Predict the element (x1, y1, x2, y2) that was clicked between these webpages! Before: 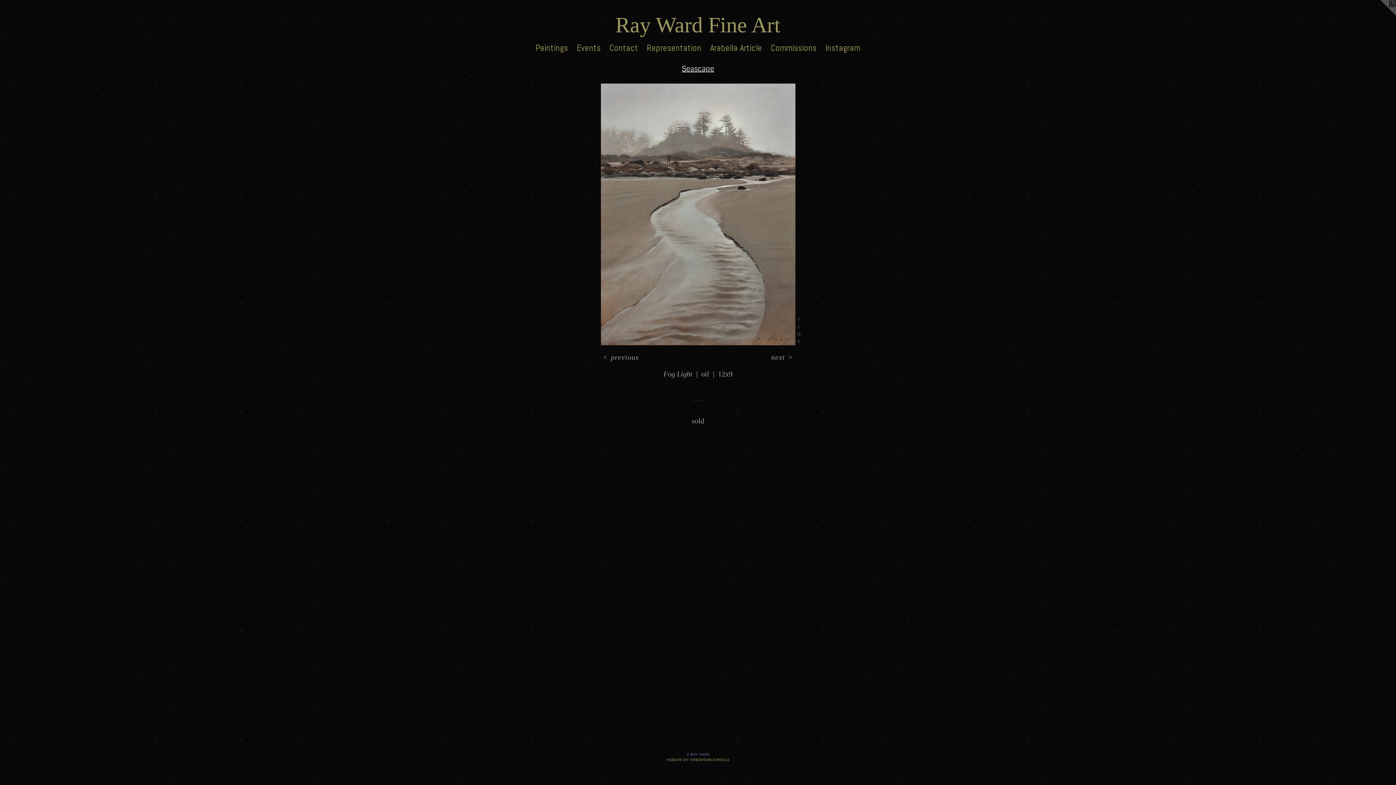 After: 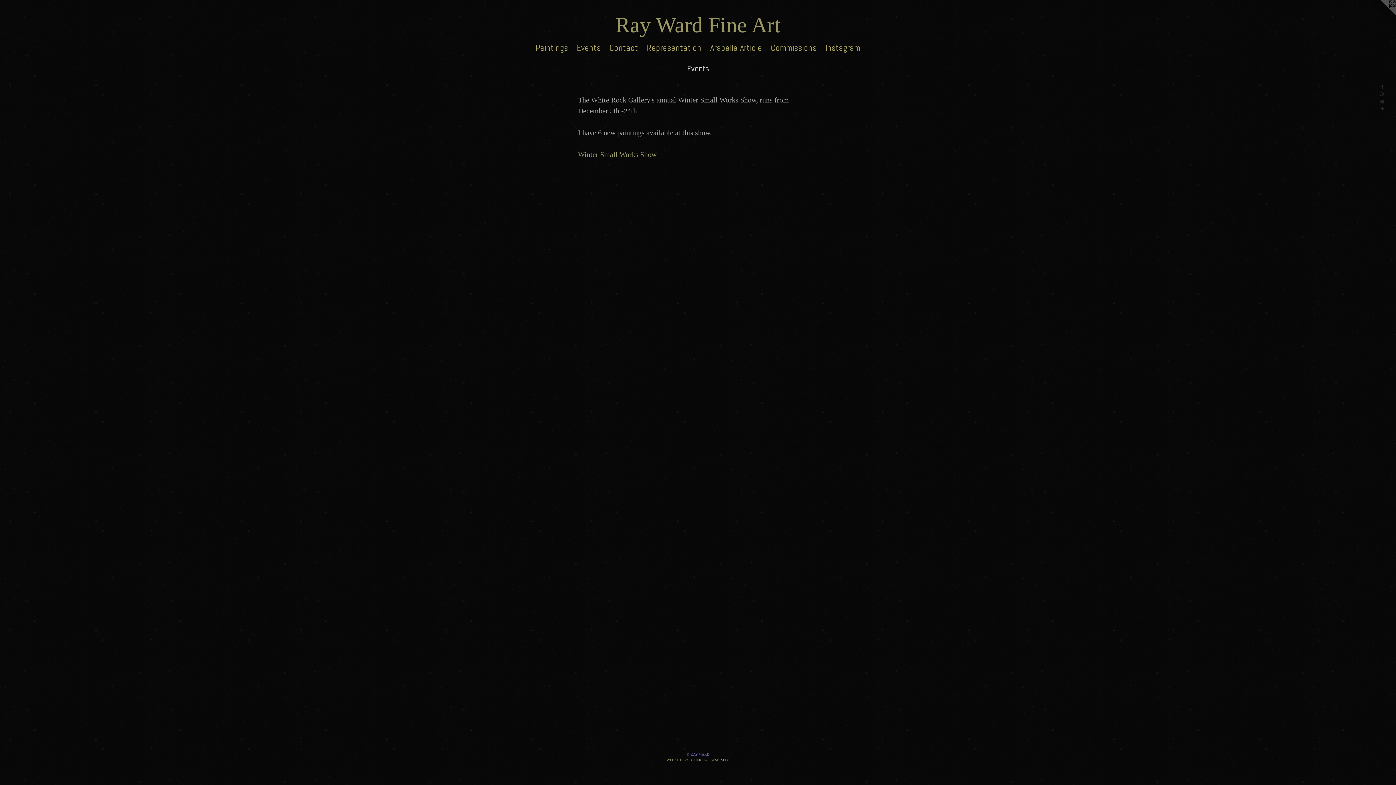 Action: bbox: (572, 41, 605, 54) label: Events